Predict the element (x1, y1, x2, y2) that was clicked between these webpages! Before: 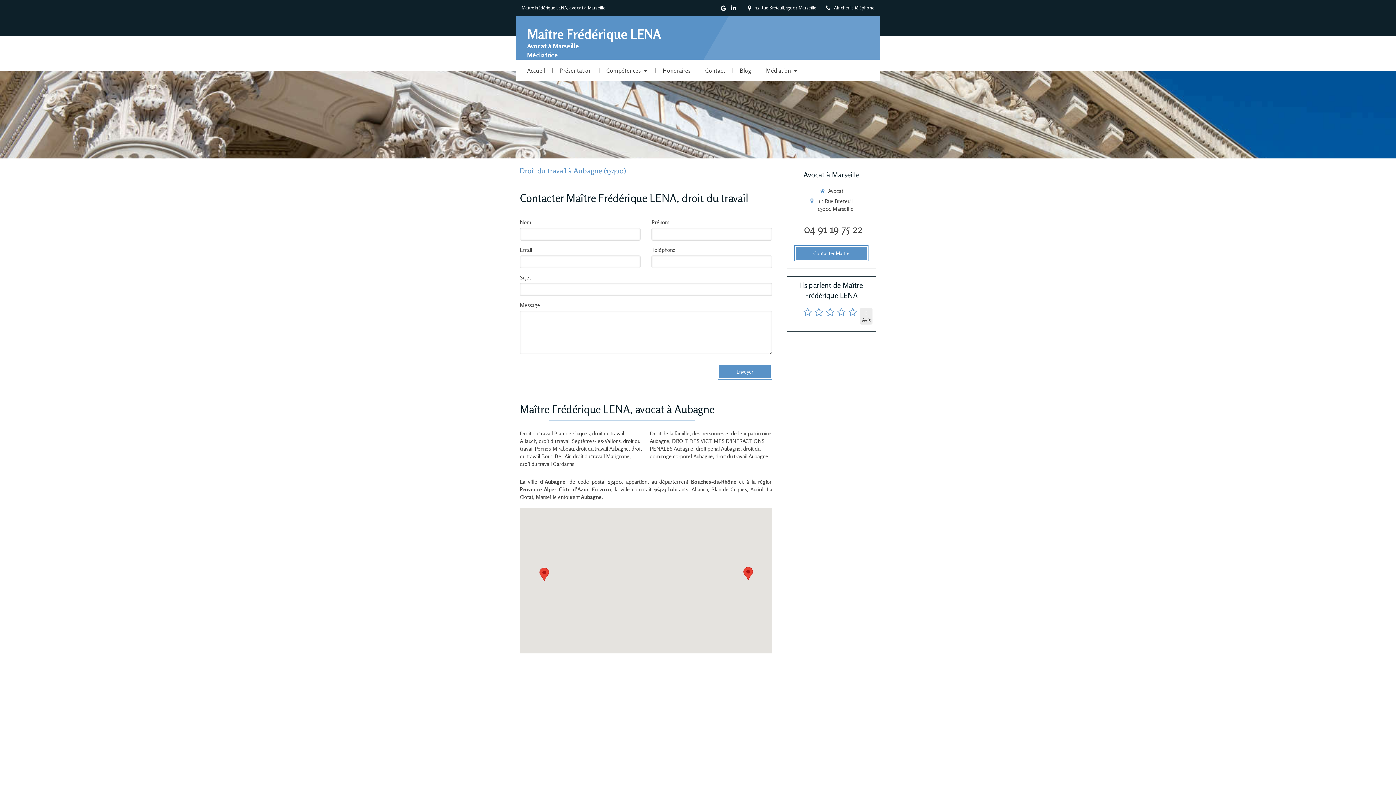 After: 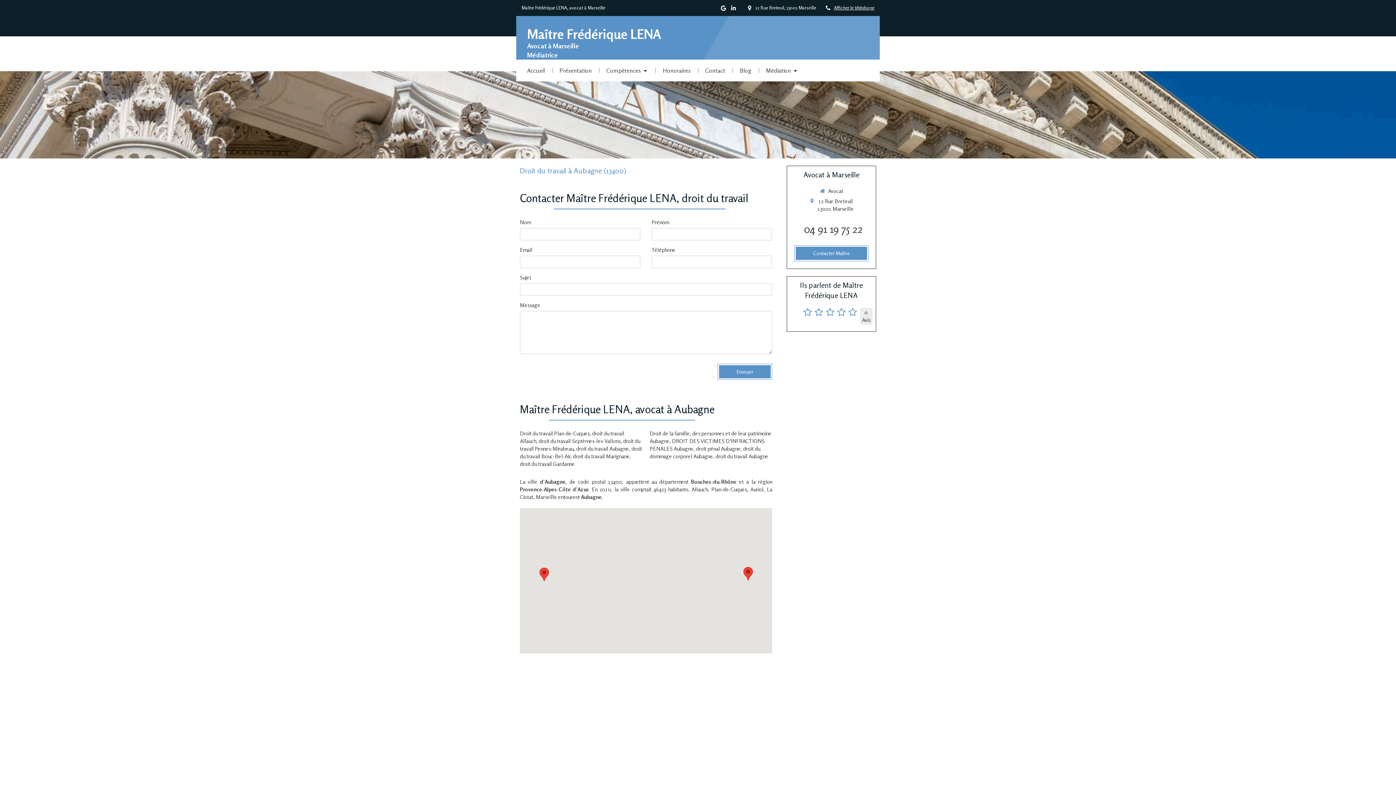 Action: bbox: (715, 453, 768, 460) label: droit du travail Aubagne